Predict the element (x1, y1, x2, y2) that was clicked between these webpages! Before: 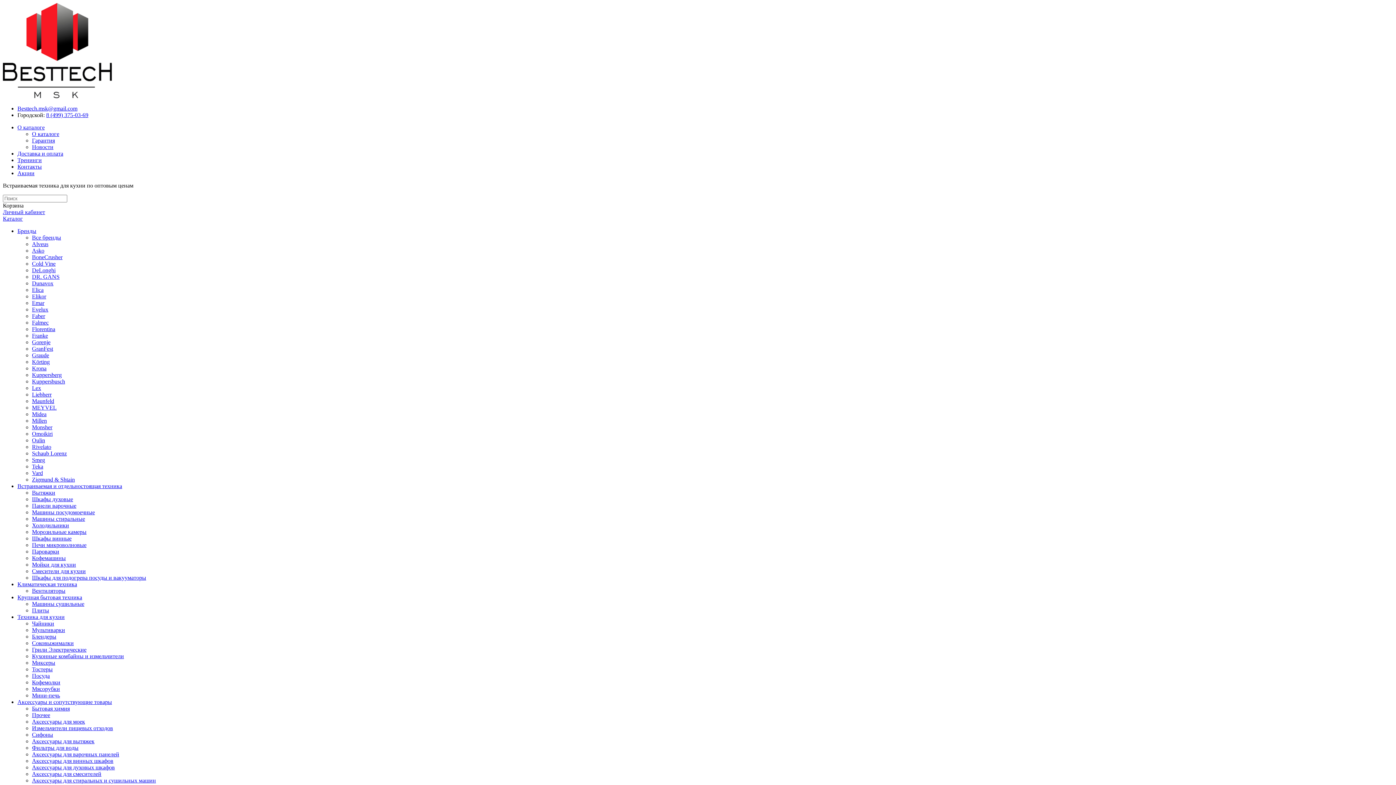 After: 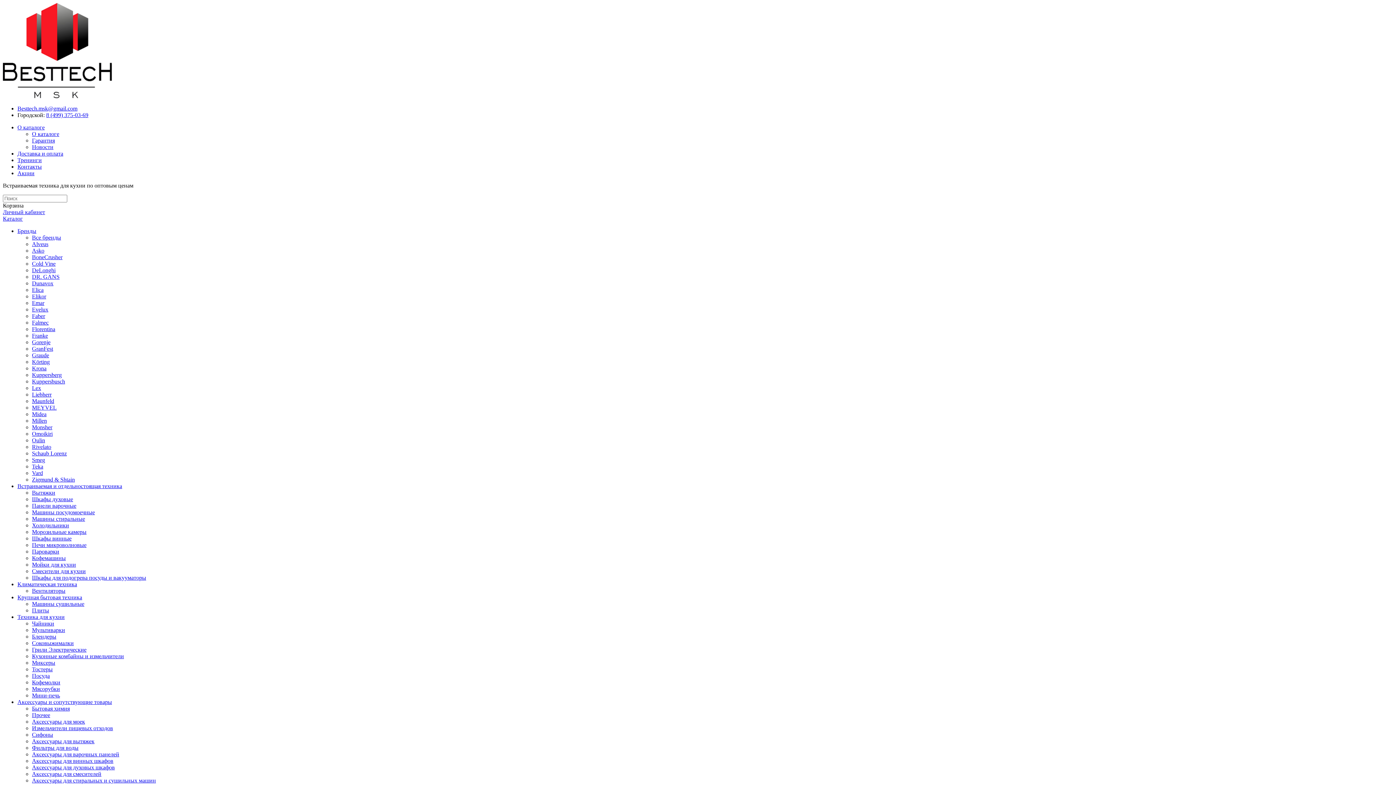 Action: bbox: (32, 234, 61, 240) label: Все бренды